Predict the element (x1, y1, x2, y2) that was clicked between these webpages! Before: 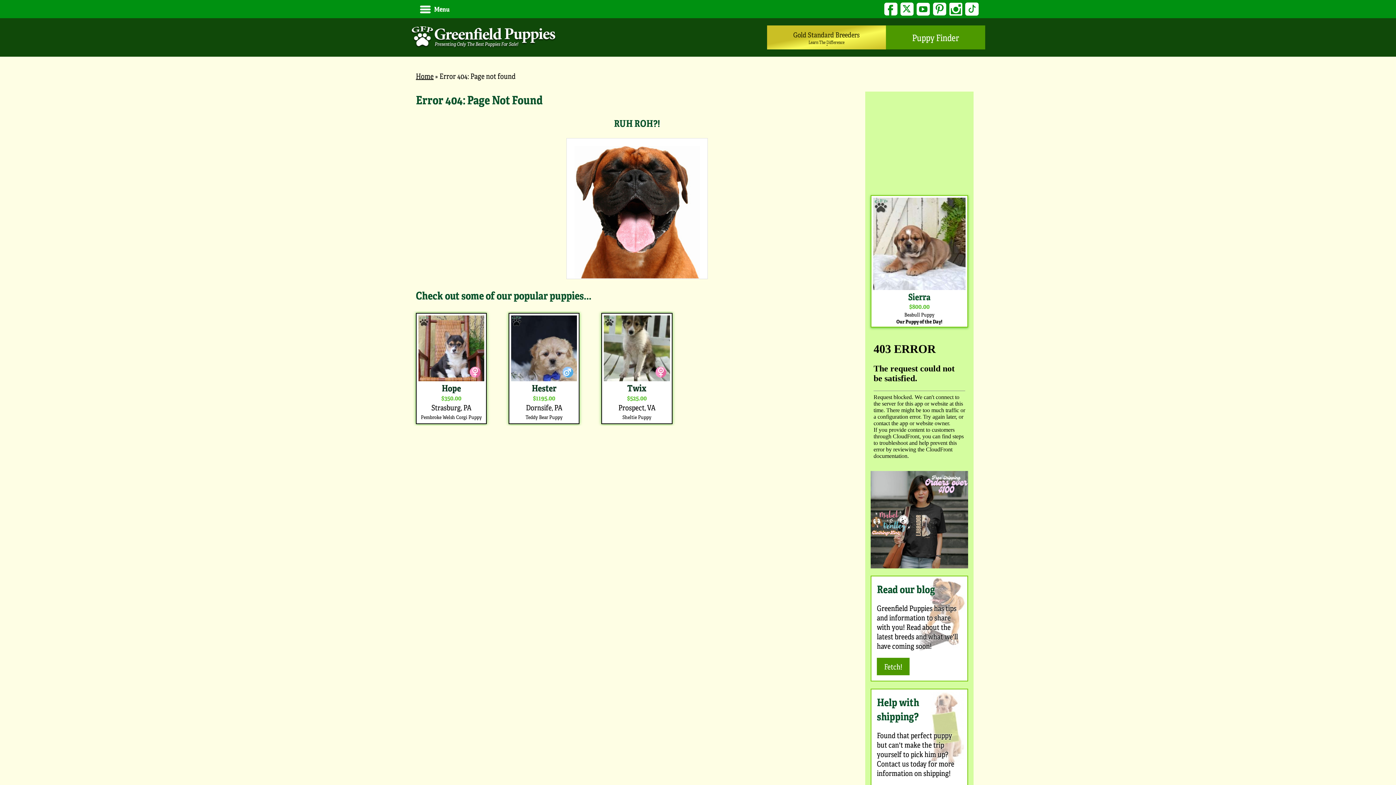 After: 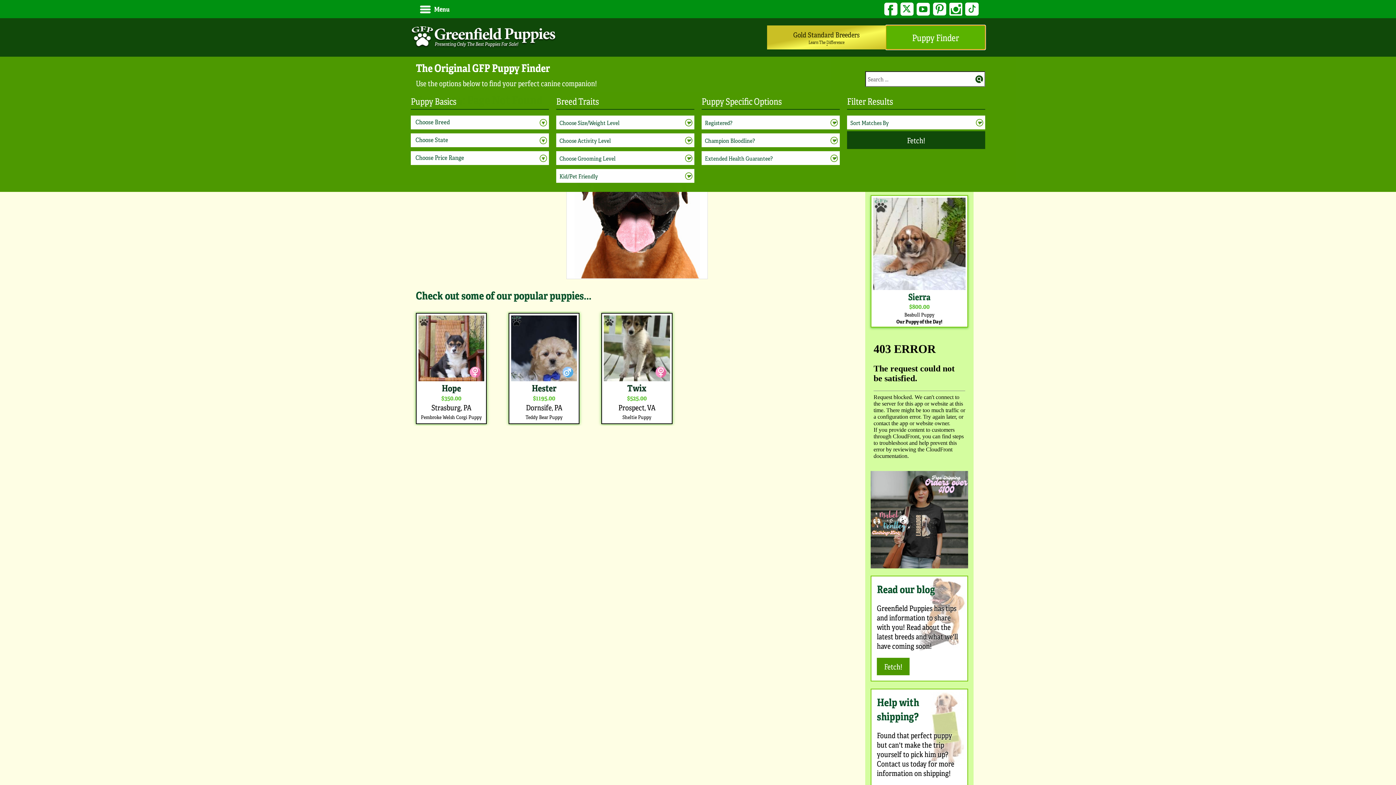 Action: bbox: (886, 25, 985, 49) label: Puppy Finder